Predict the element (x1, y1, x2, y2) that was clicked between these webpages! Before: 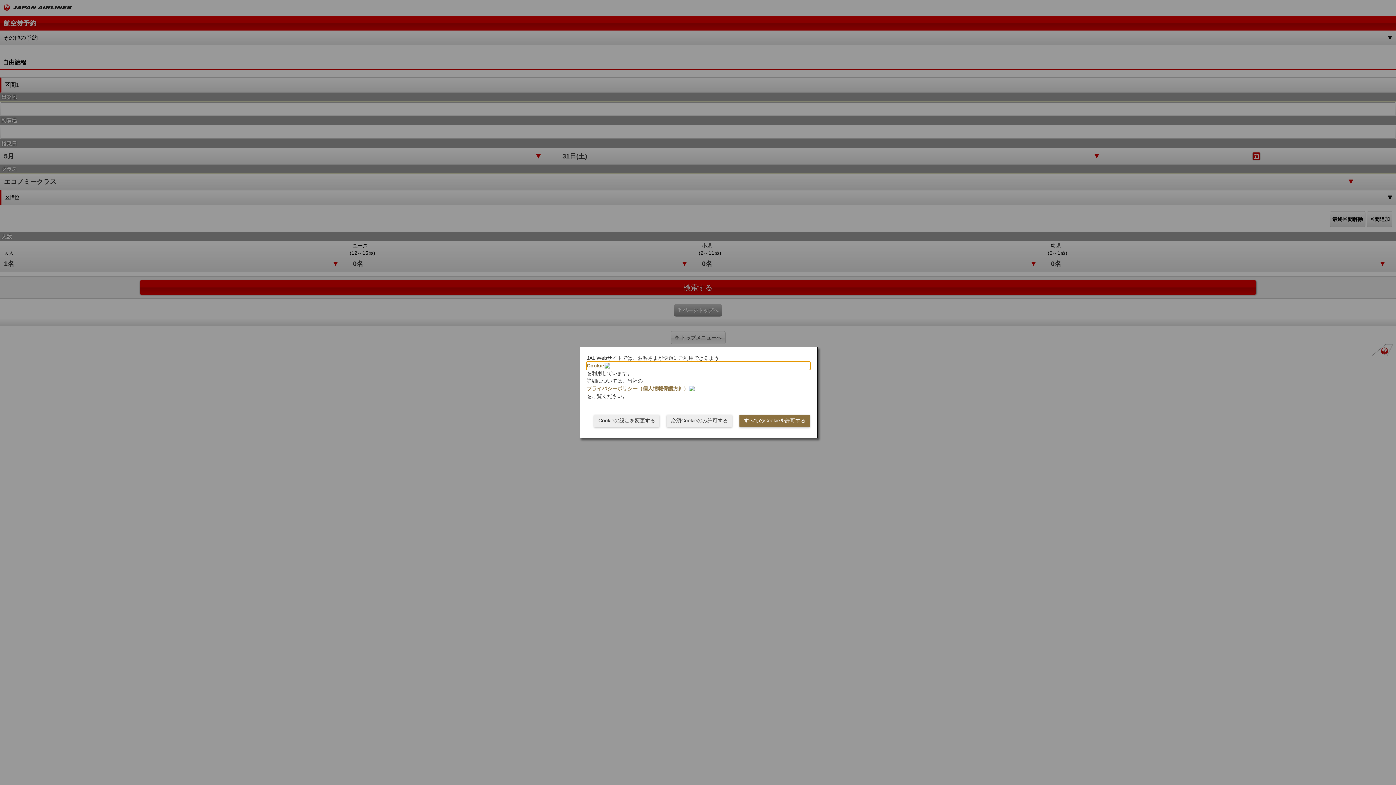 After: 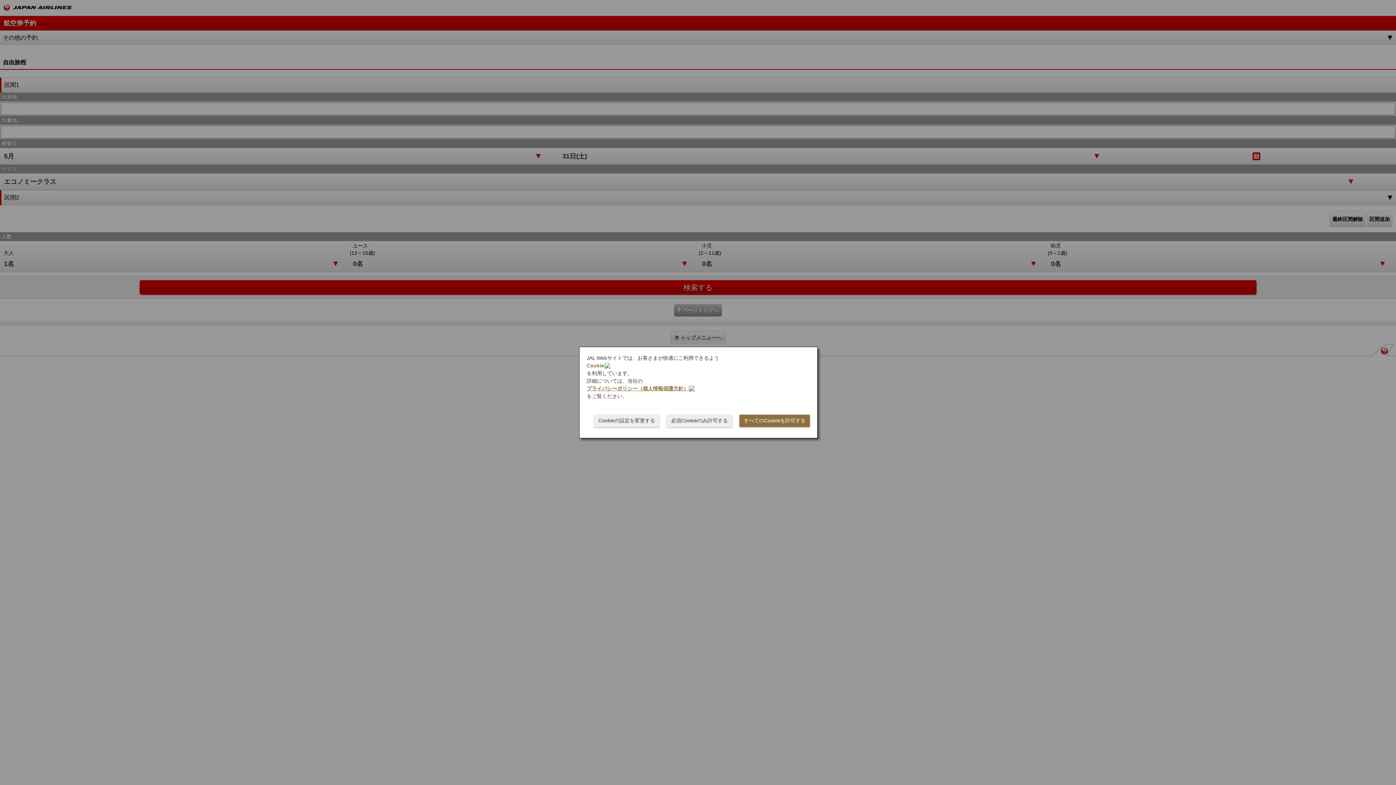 Action: bbox: (586, 385, 810, 392) label: プライバシーポリシー（個人情報保護方針）